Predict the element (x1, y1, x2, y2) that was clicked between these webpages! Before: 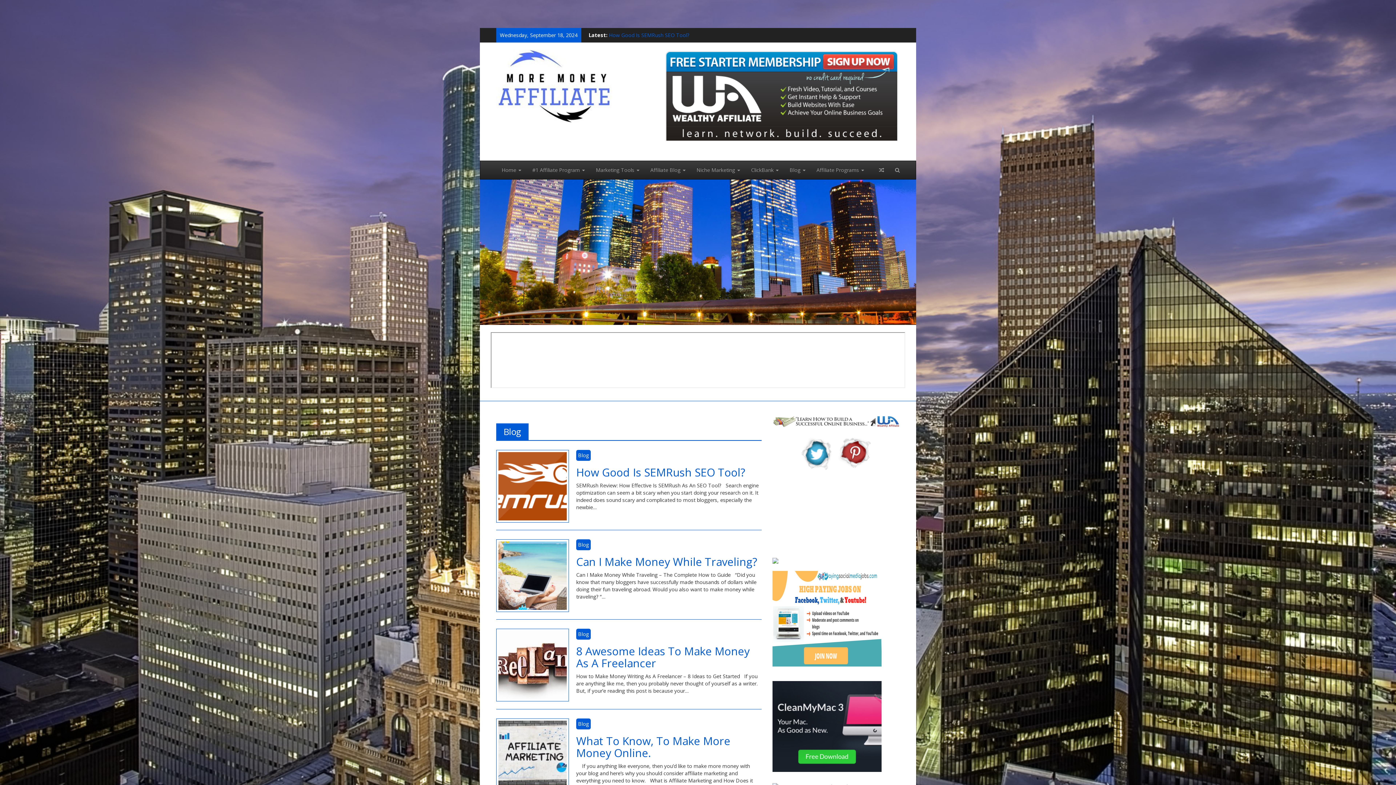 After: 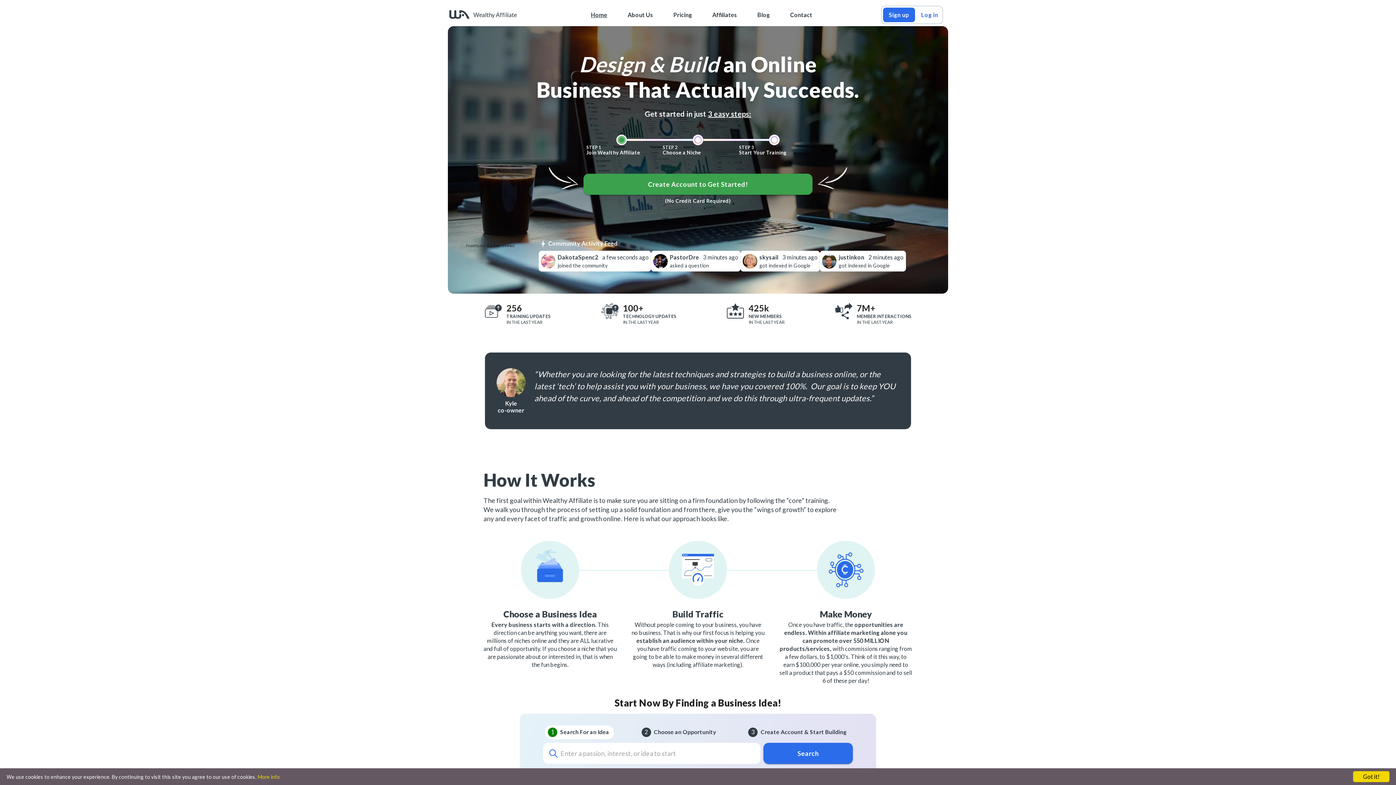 Action: bbox: (772, 417, 900, 424)